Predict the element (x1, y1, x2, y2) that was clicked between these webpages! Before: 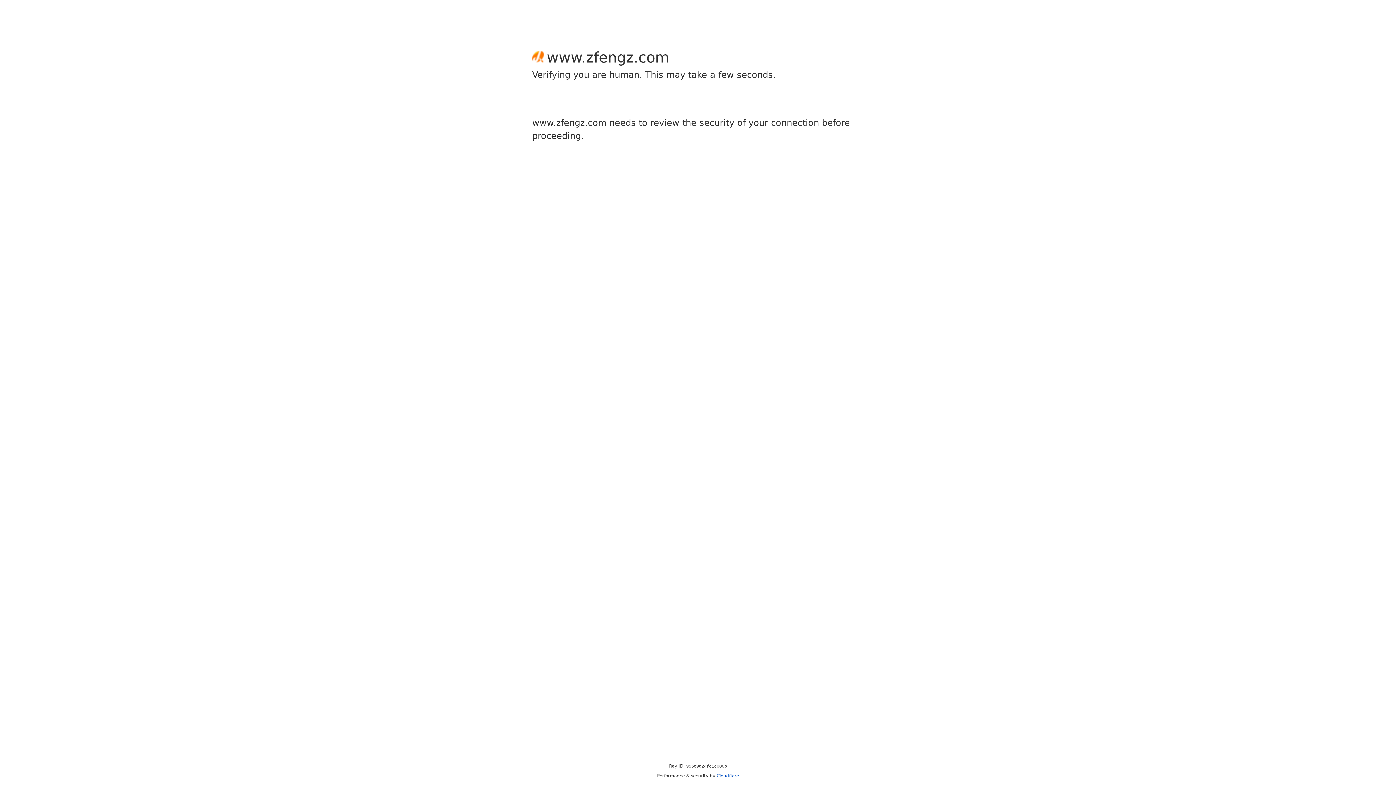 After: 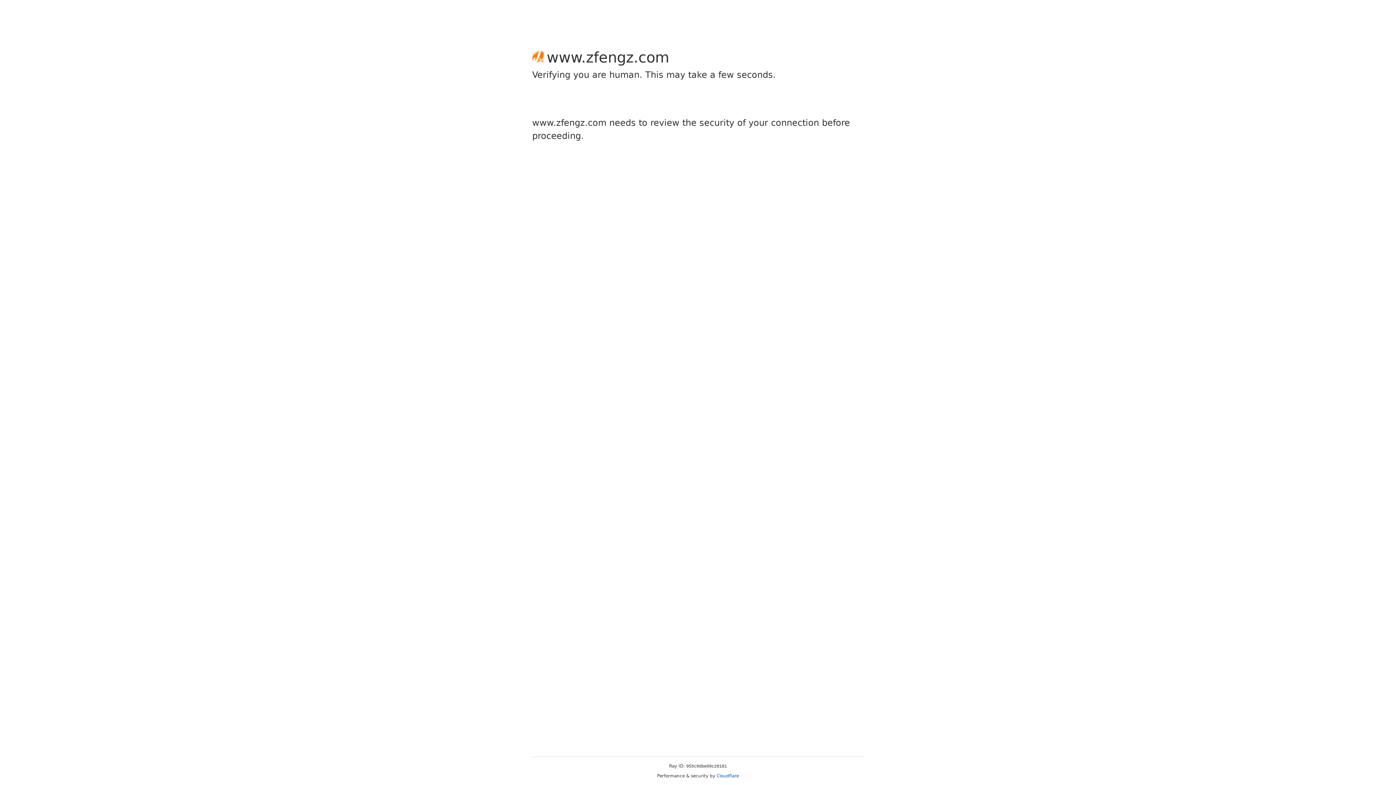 Action: label: Cloudflare bbox: (716, 773, 739, 778)